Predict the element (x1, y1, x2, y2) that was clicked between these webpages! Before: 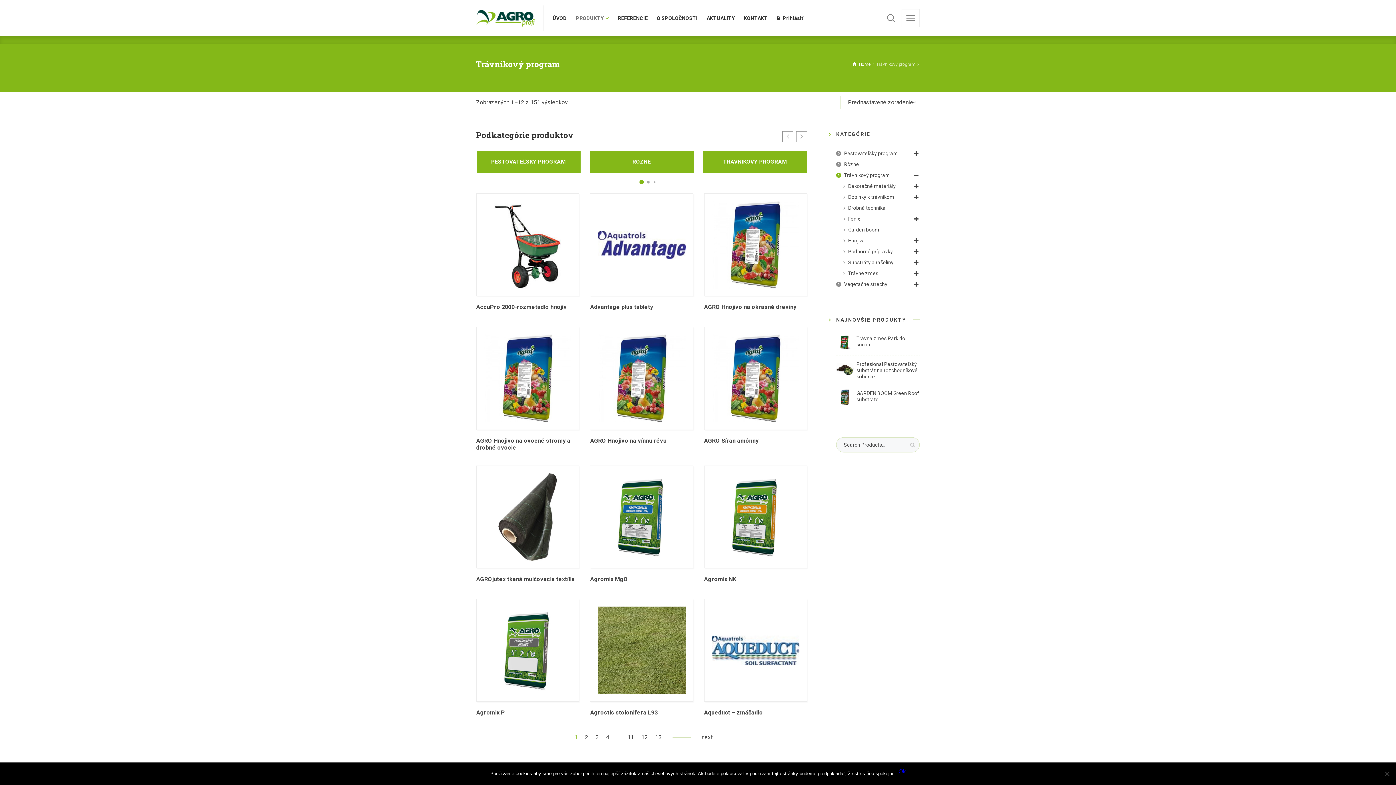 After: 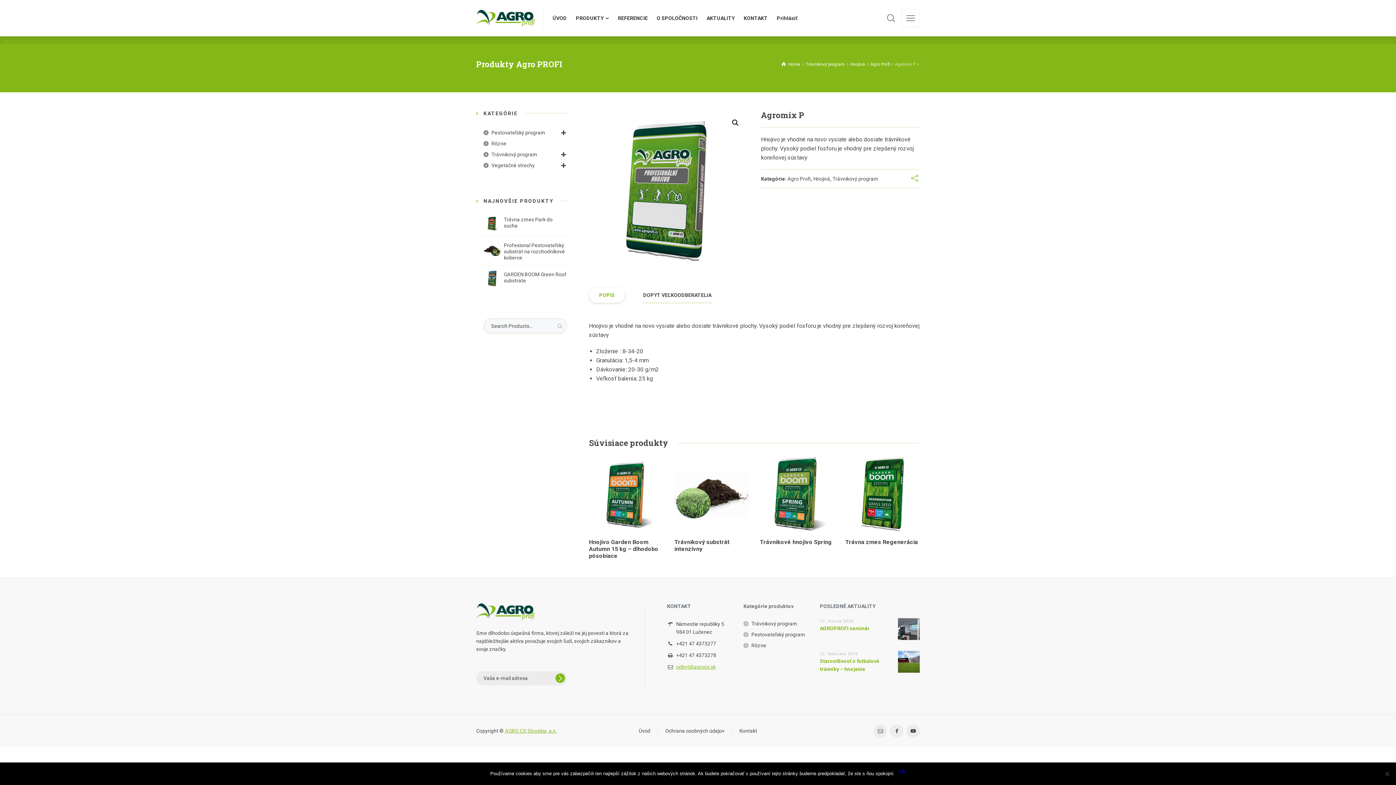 Action: bbox: (484, 606, 571, 694)